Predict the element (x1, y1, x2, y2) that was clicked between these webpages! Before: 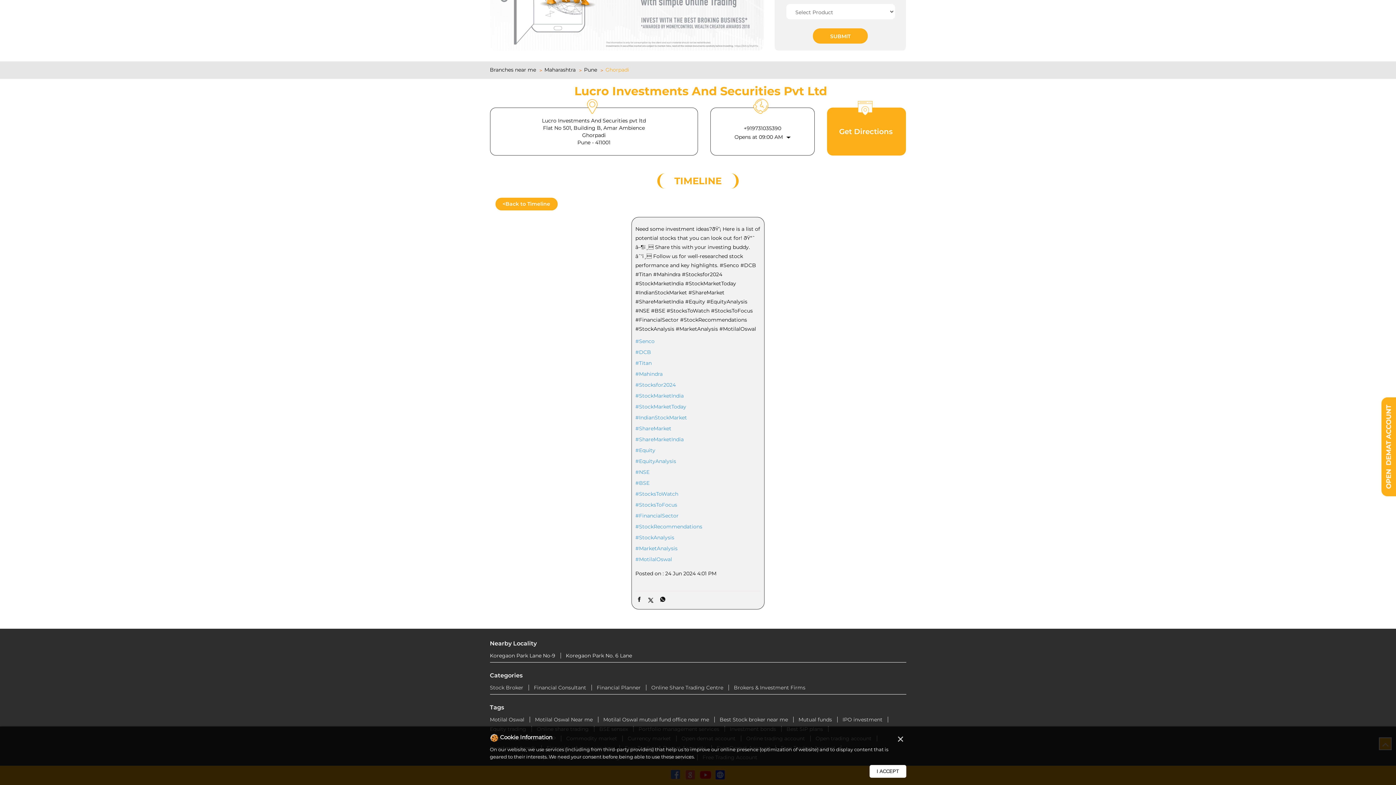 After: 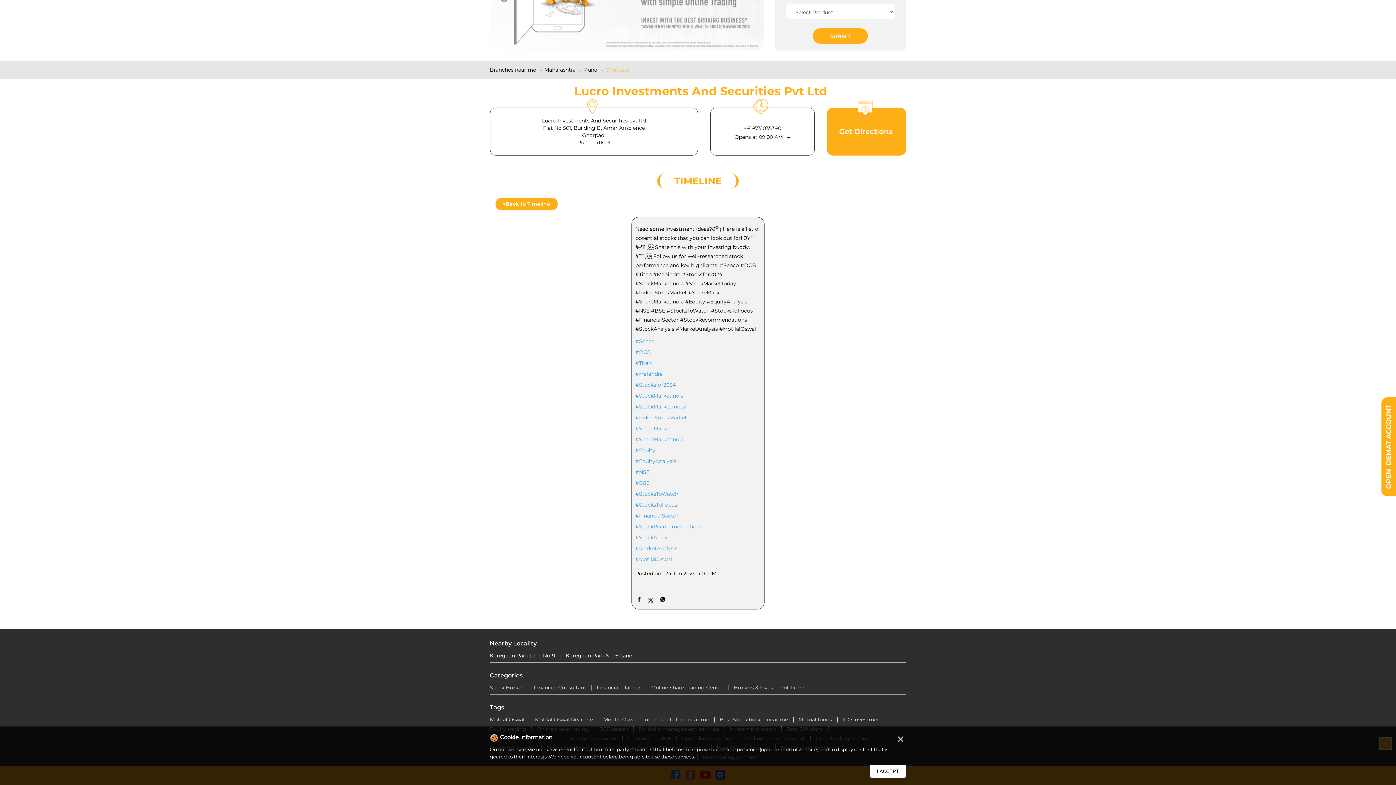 Action: bbox: (490, 45, 763, 52)